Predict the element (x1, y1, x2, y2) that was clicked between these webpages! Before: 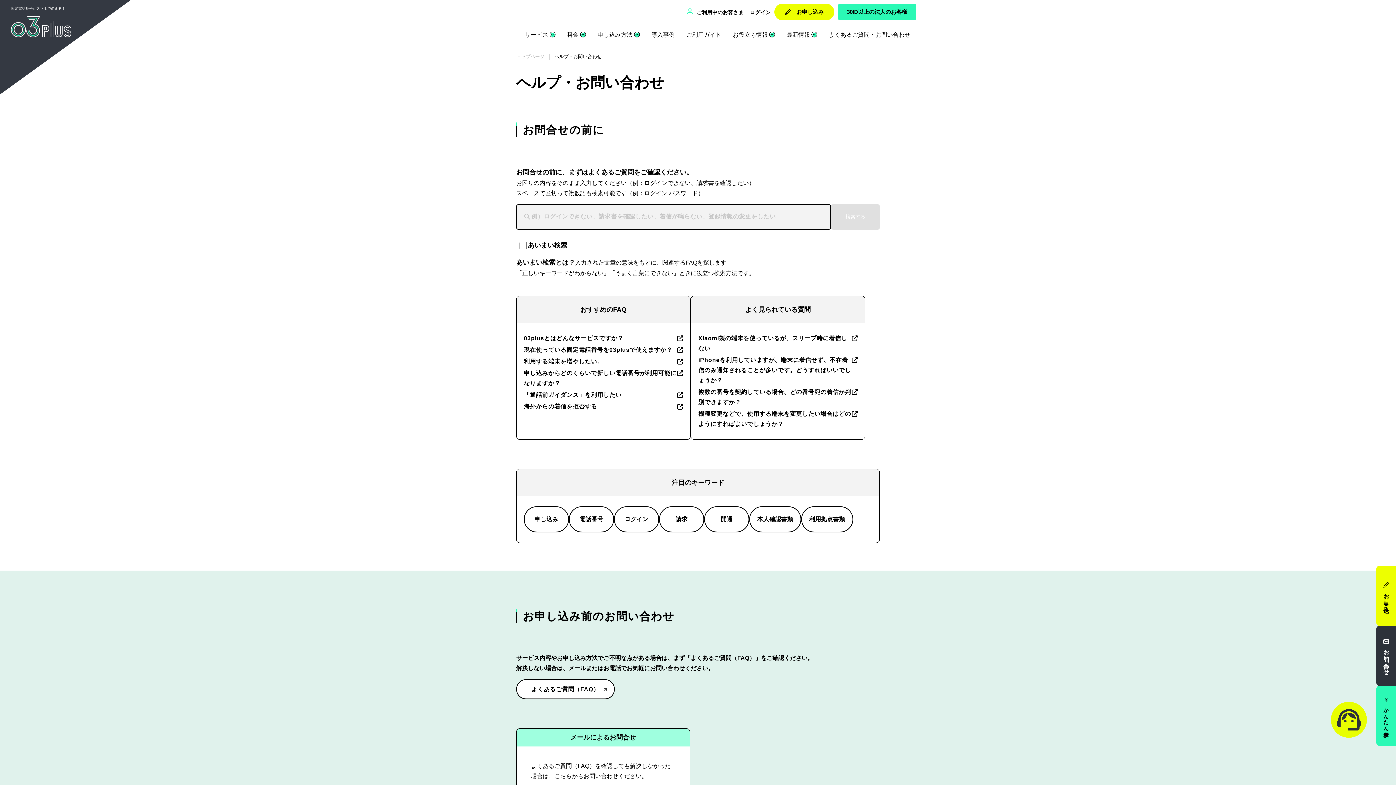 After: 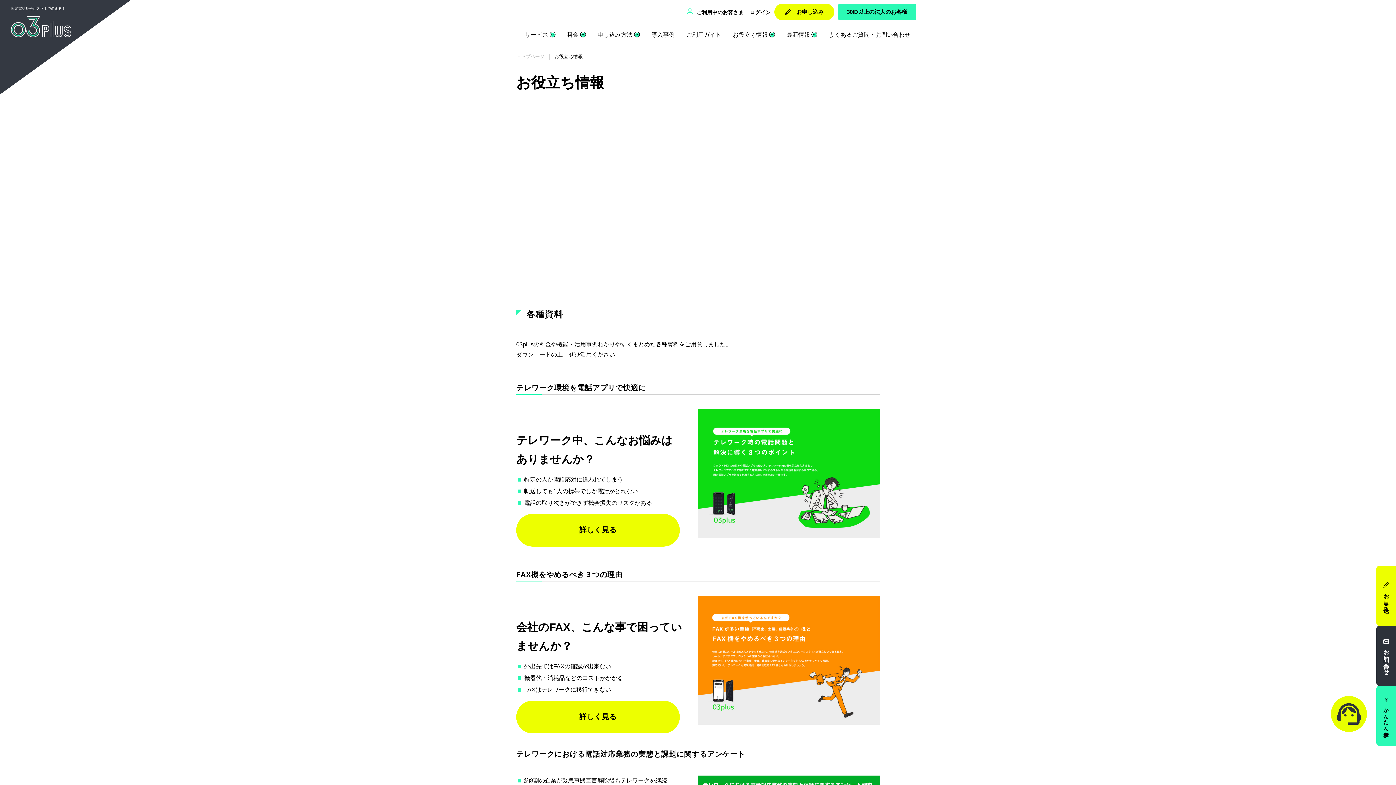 Action: label: お役立ち情報 bbox: (733, 31, 768, 37)